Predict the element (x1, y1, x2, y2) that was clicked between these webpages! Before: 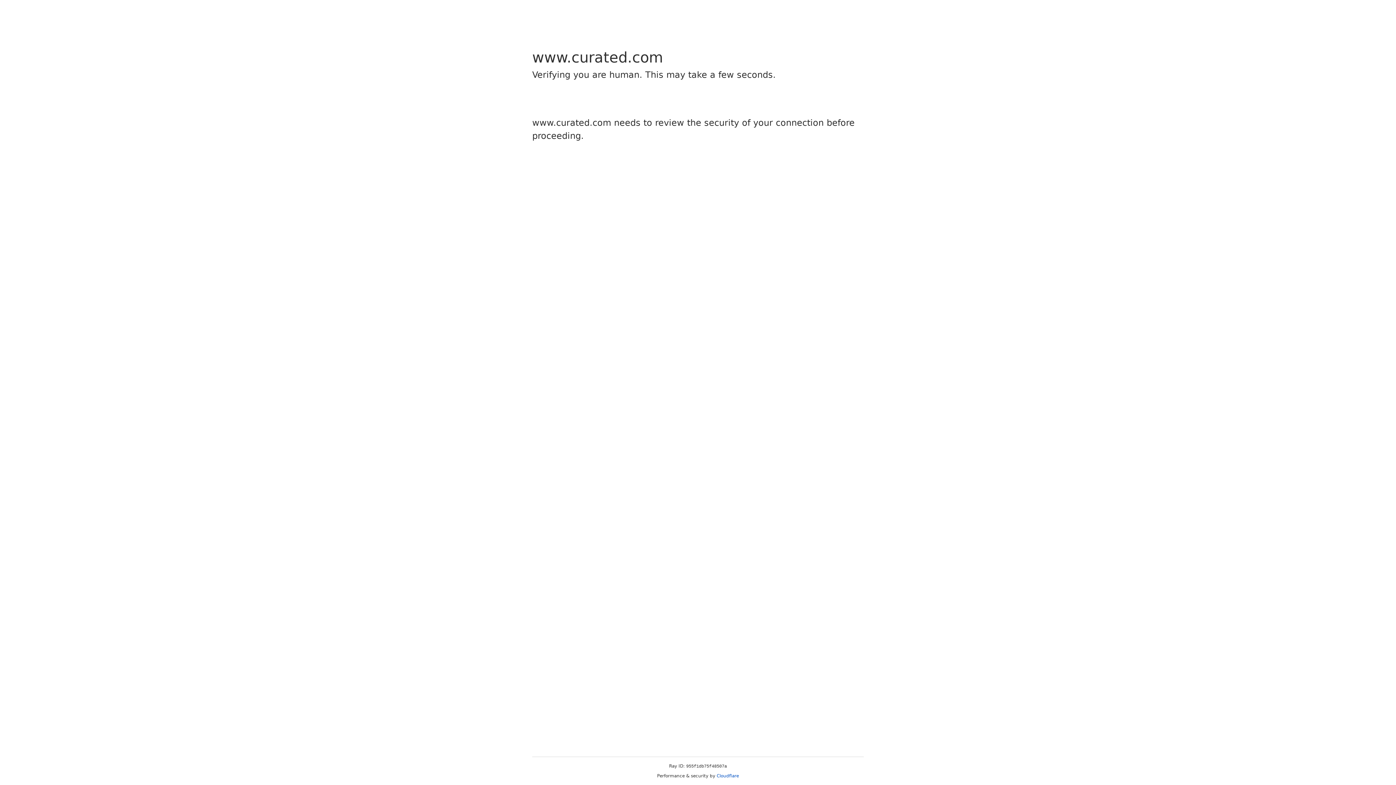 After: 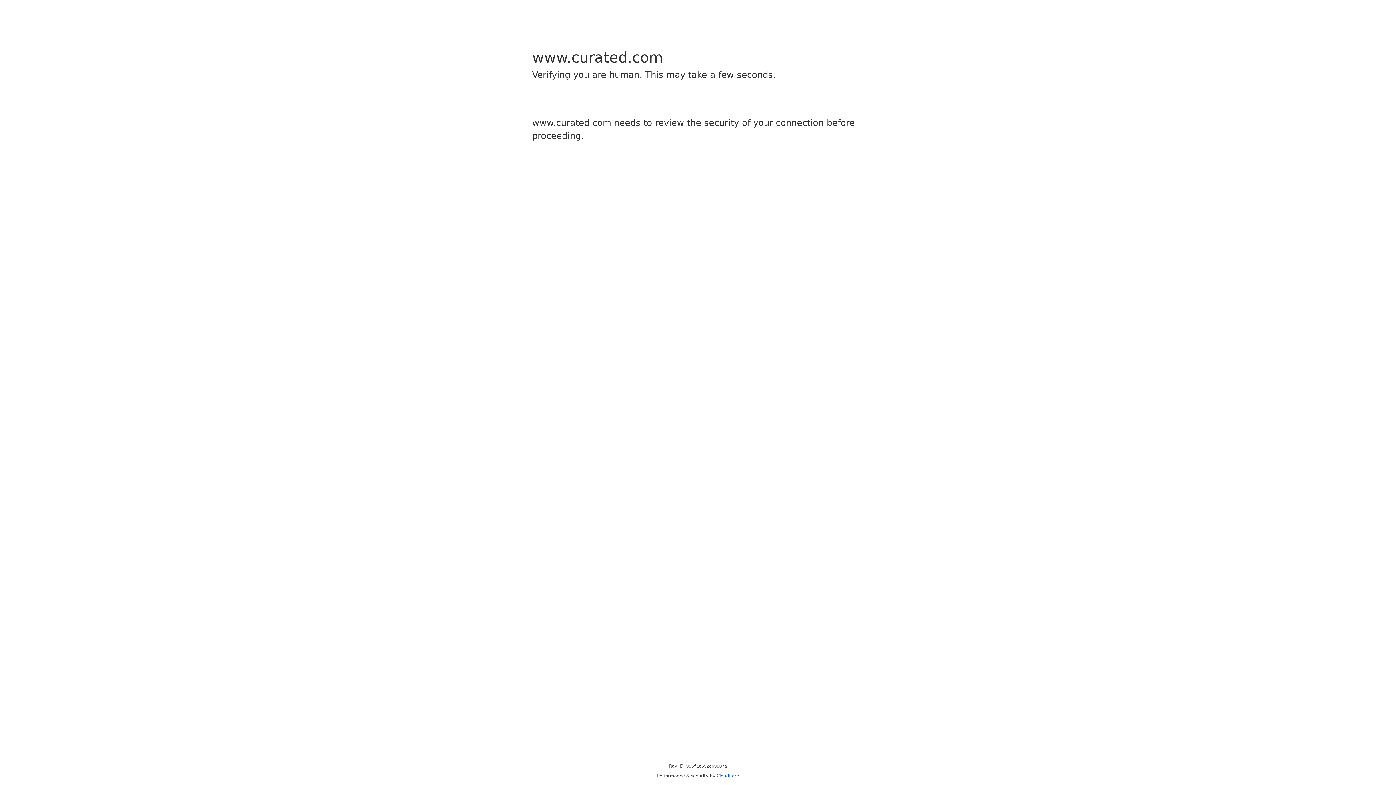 Action: label: Cloudflare bbox: (716, 773, 739, 778)